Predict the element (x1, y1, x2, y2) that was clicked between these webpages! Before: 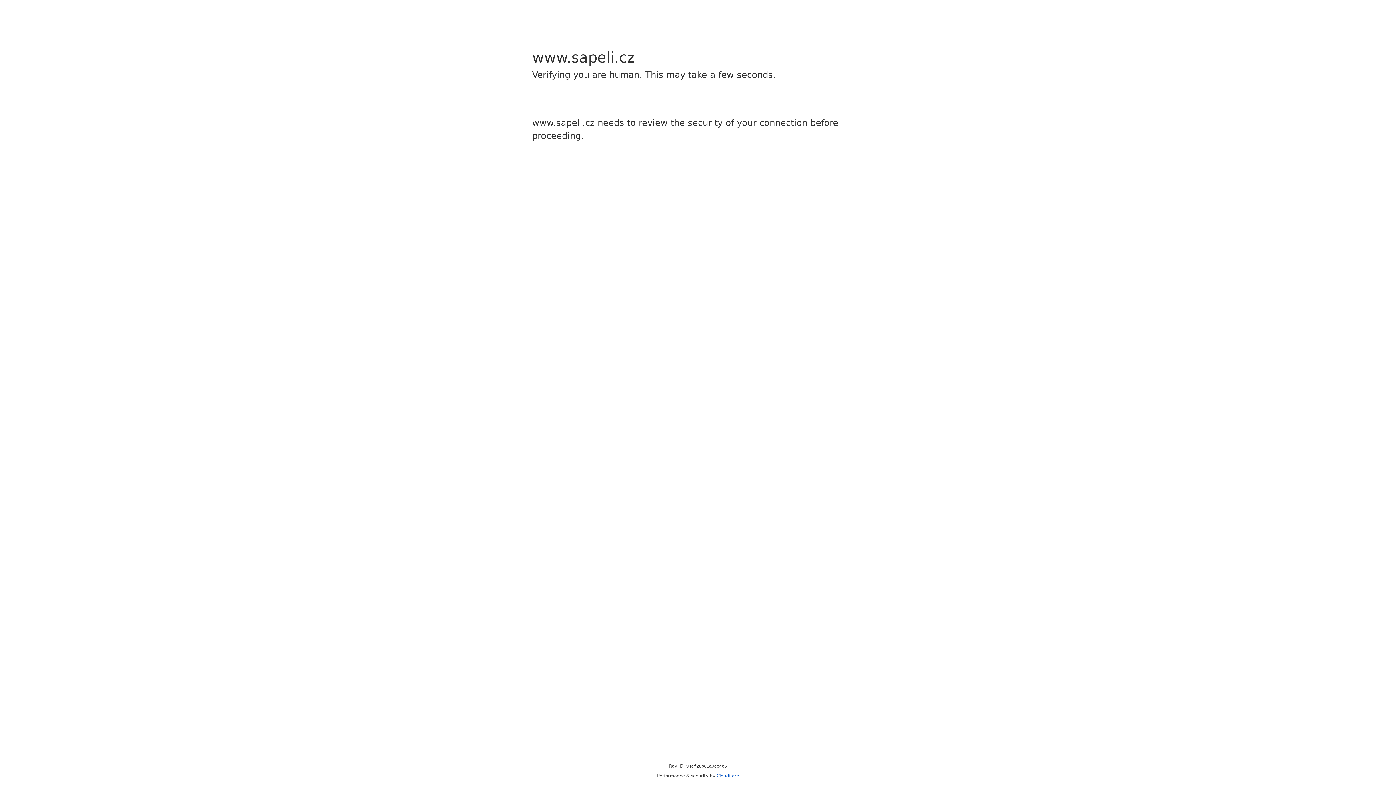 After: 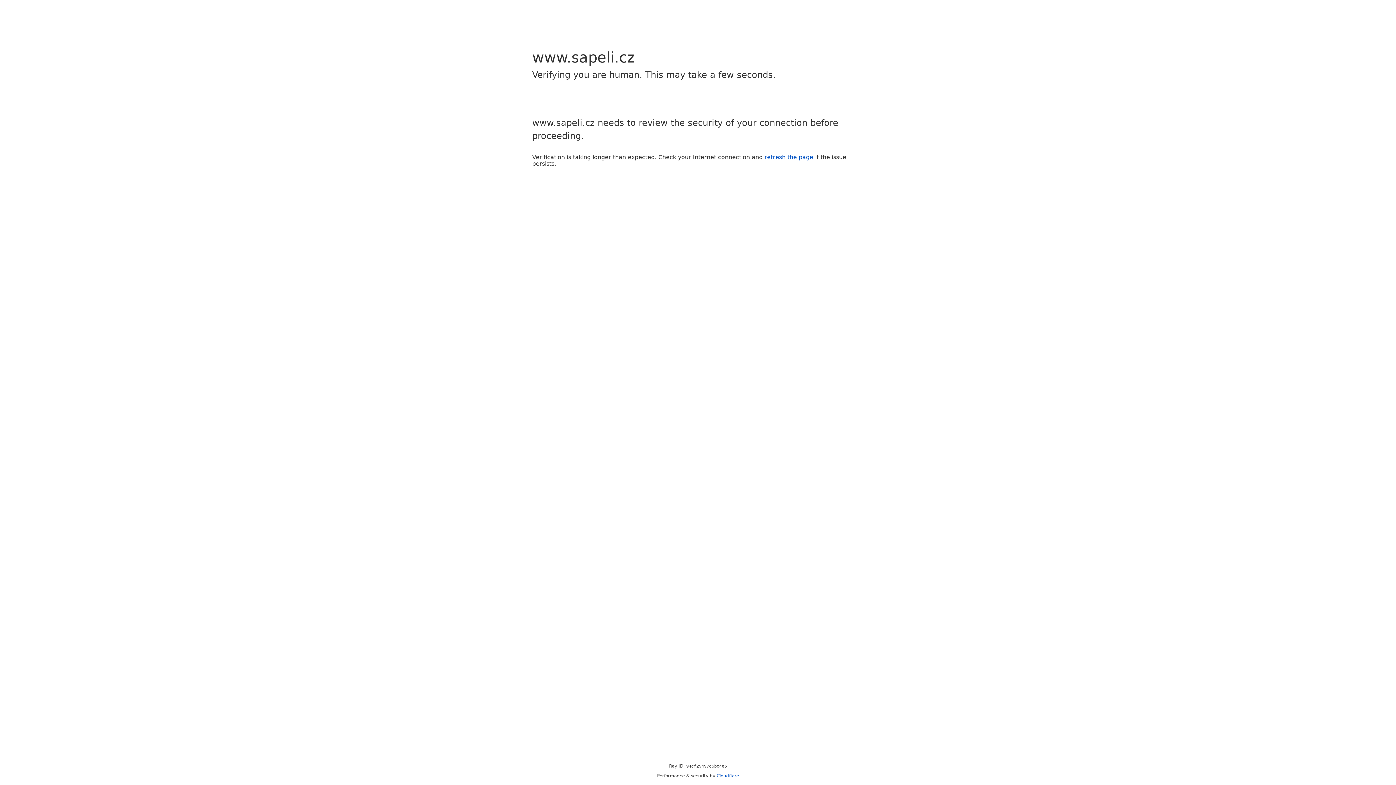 Action: bbox: (716, 773, 739, 778) label: Cloudflare